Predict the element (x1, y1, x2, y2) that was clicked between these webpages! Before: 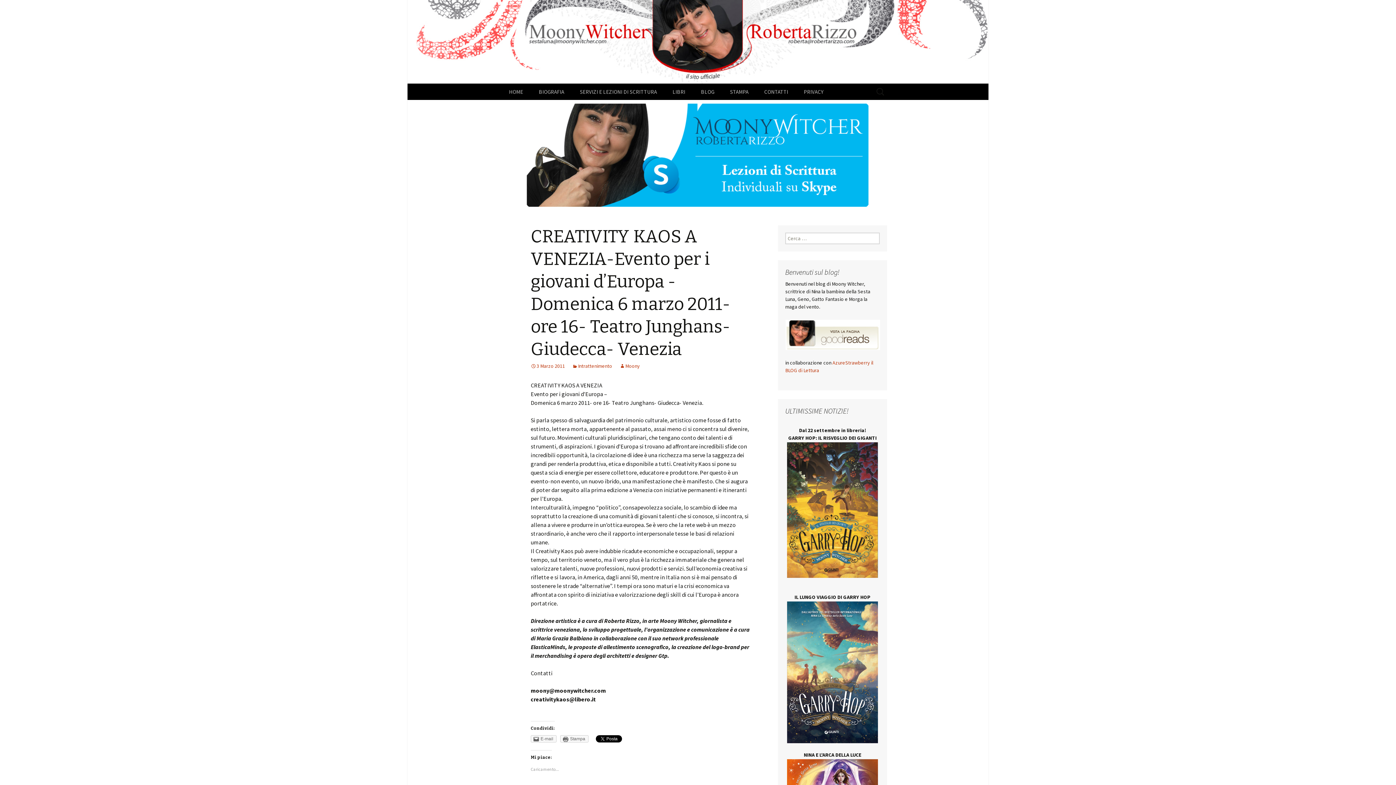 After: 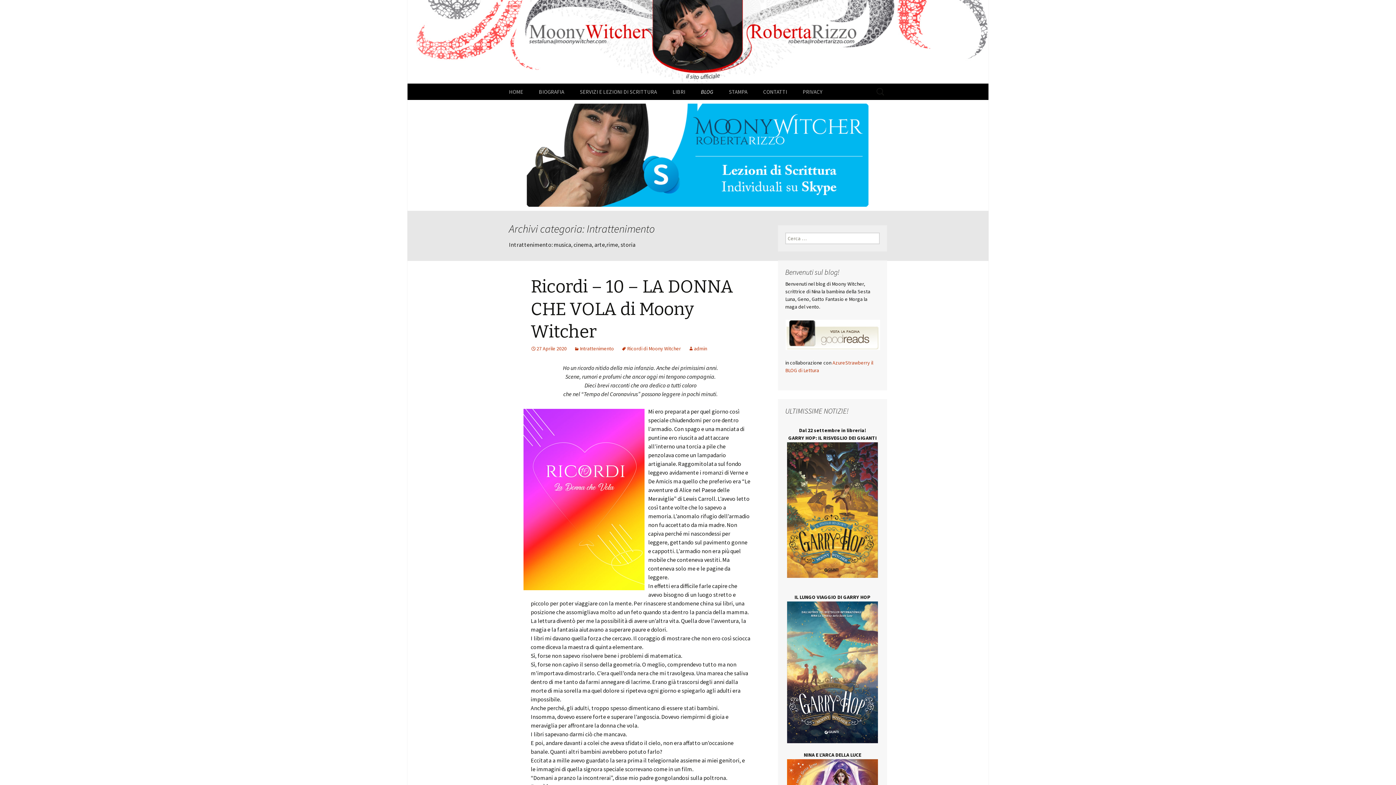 Action: bbox: (572, 362, 612, 369) label: Intrattenimento